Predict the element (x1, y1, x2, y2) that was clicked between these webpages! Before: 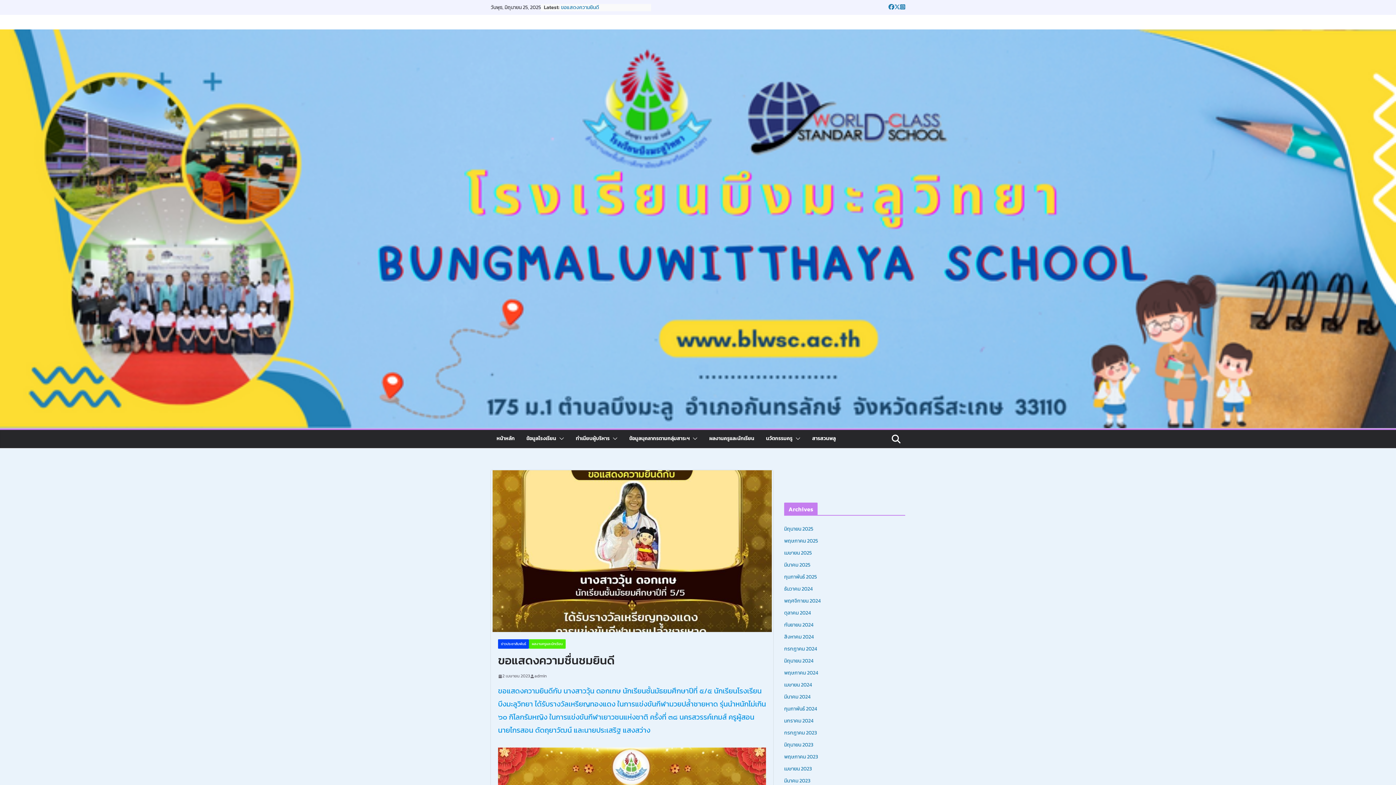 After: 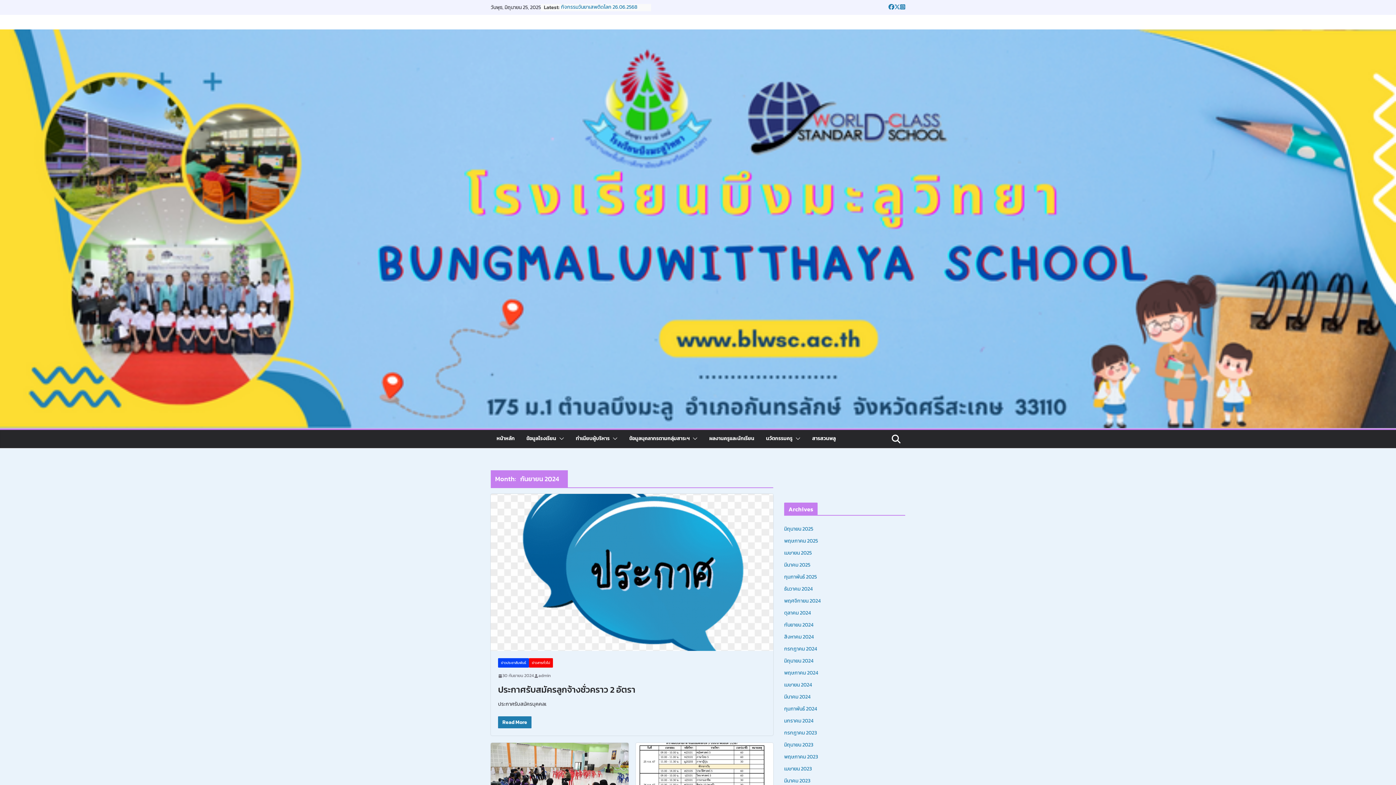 Action: label: กันยายน 2024 bbox: (784, 621, 813, 629)